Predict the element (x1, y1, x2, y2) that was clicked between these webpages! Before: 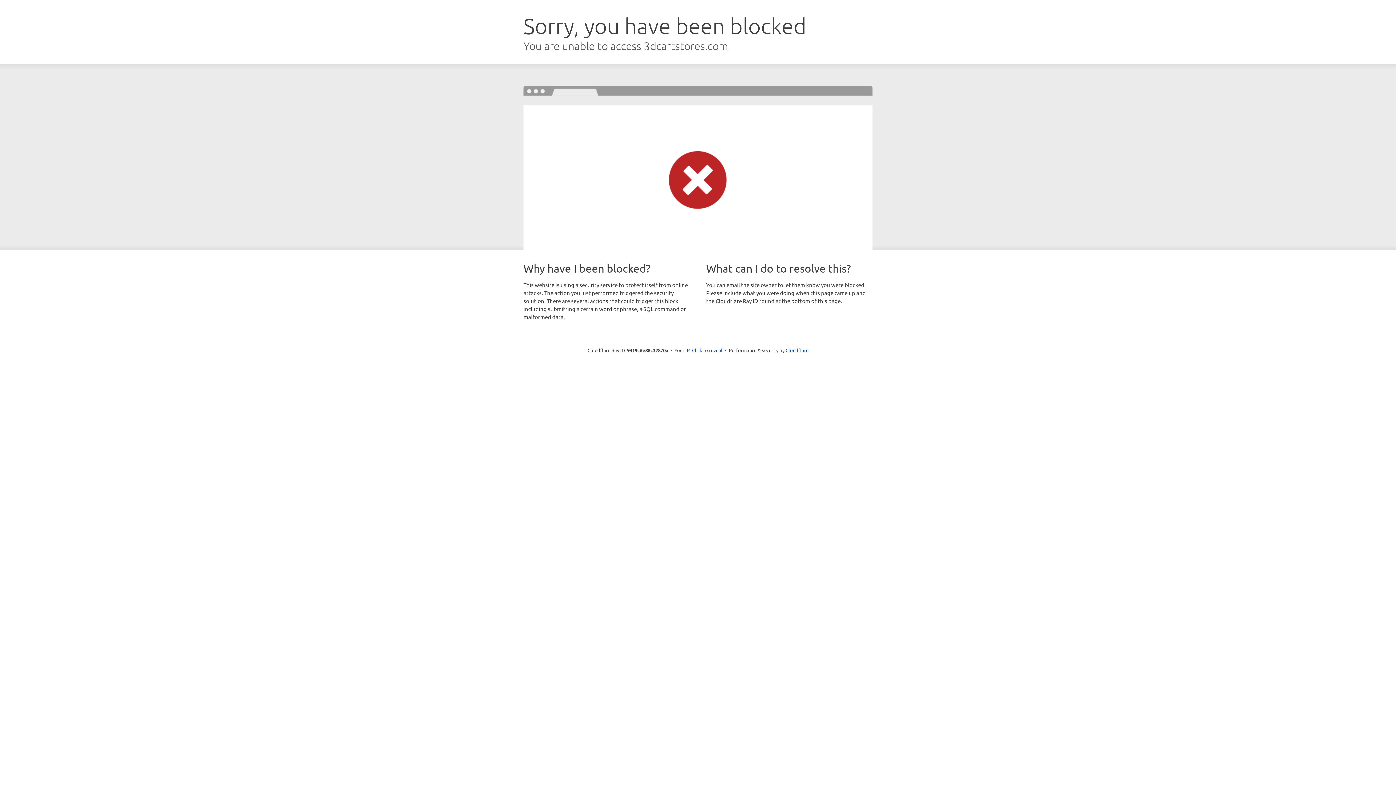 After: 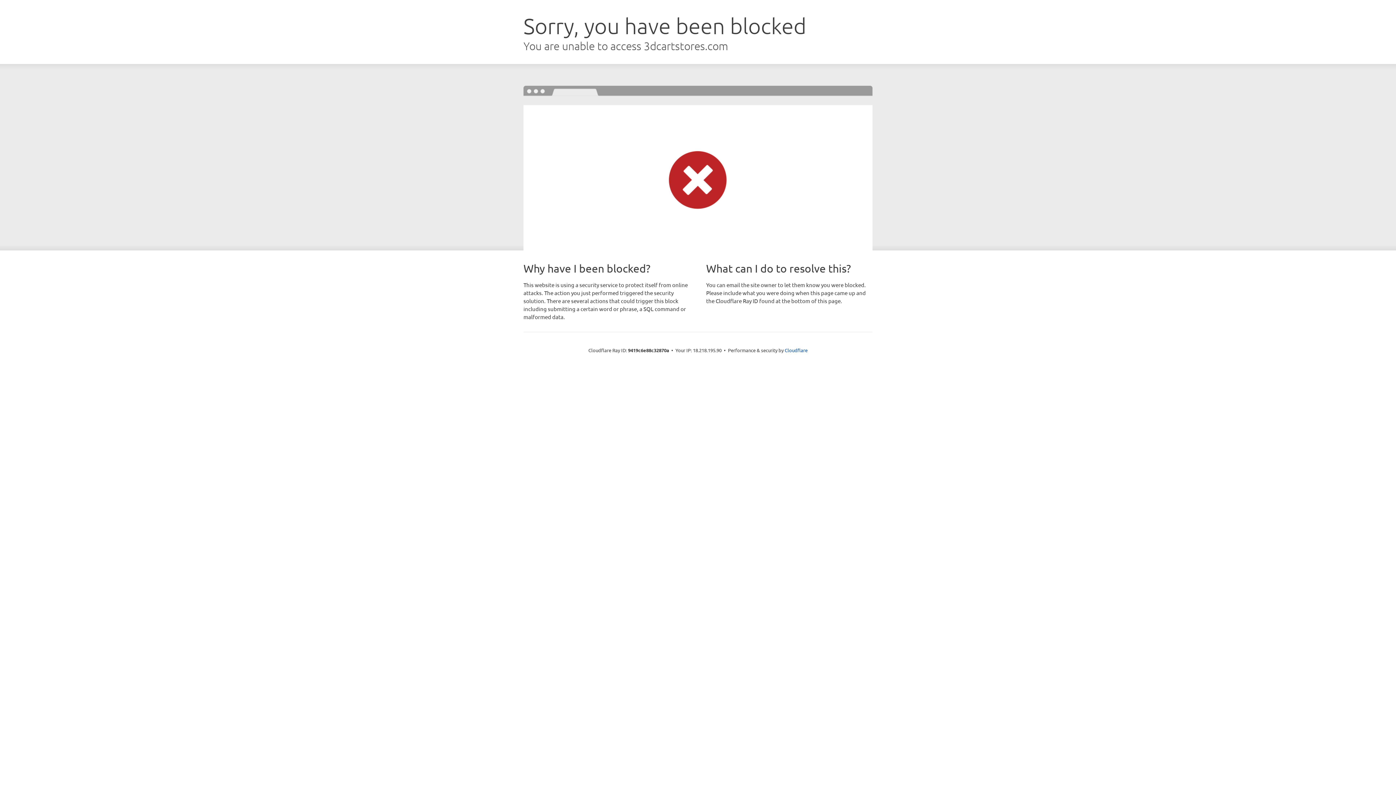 Action: label: Click to reveal bbox: (692, 346, 722, 353)